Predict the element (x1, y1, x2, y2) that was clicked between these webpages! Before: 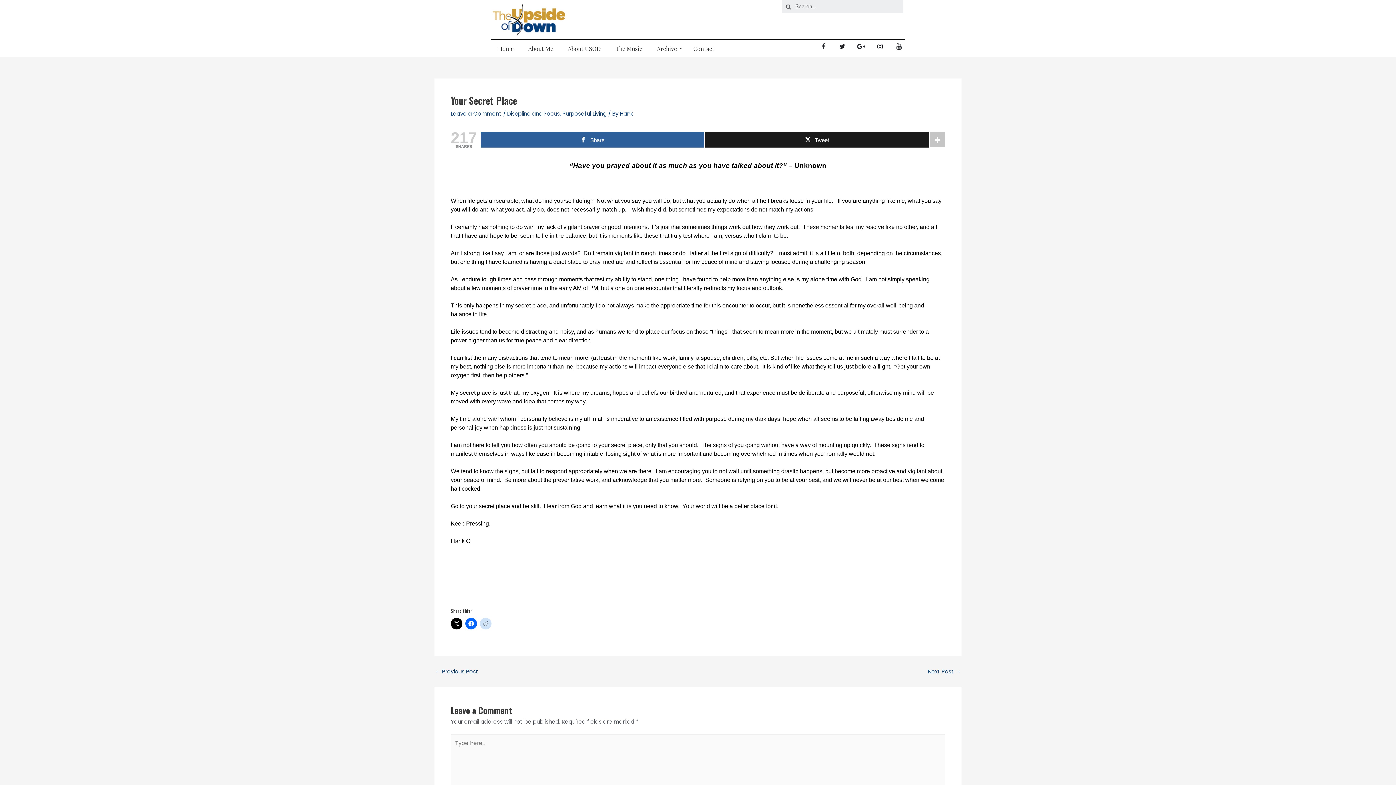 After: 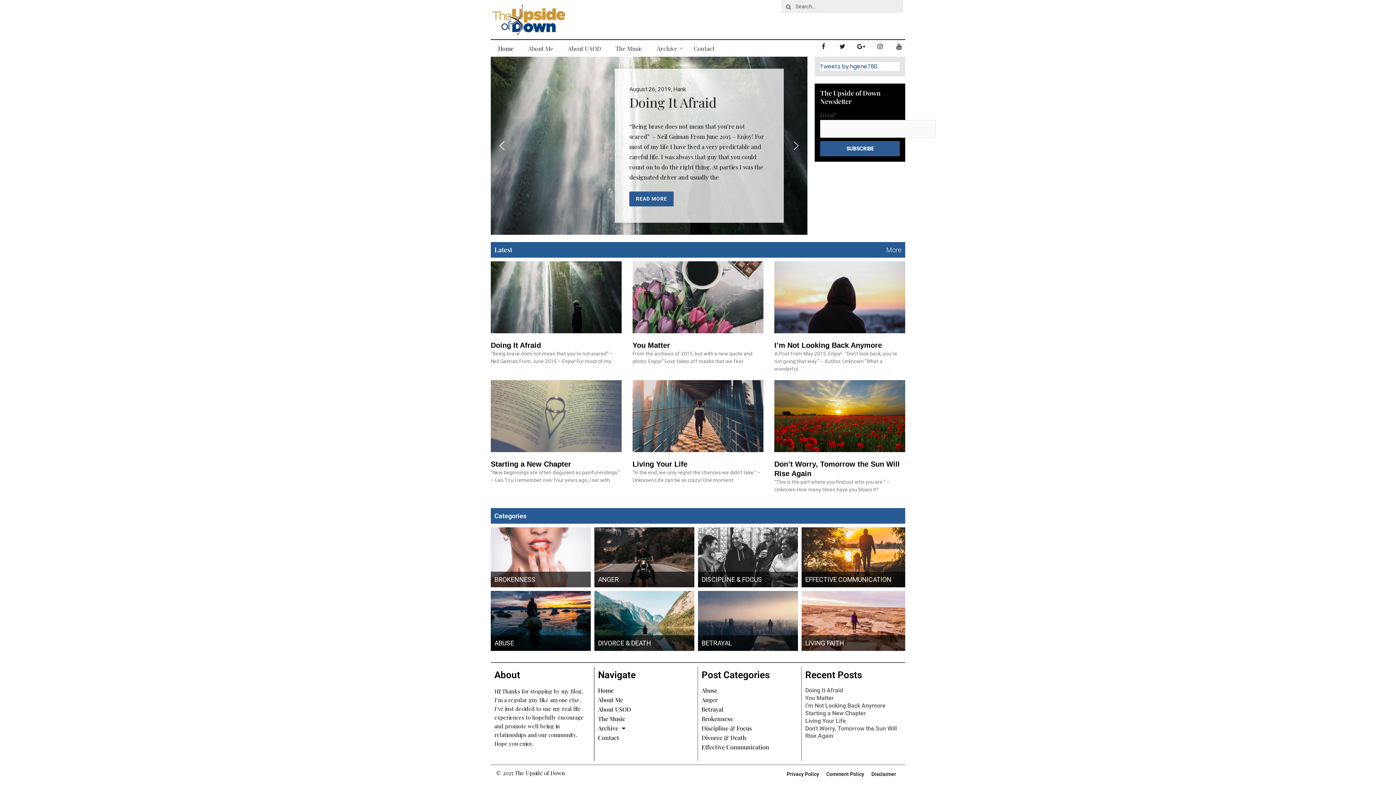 Action: bbox: (492, 3, 565, 35)